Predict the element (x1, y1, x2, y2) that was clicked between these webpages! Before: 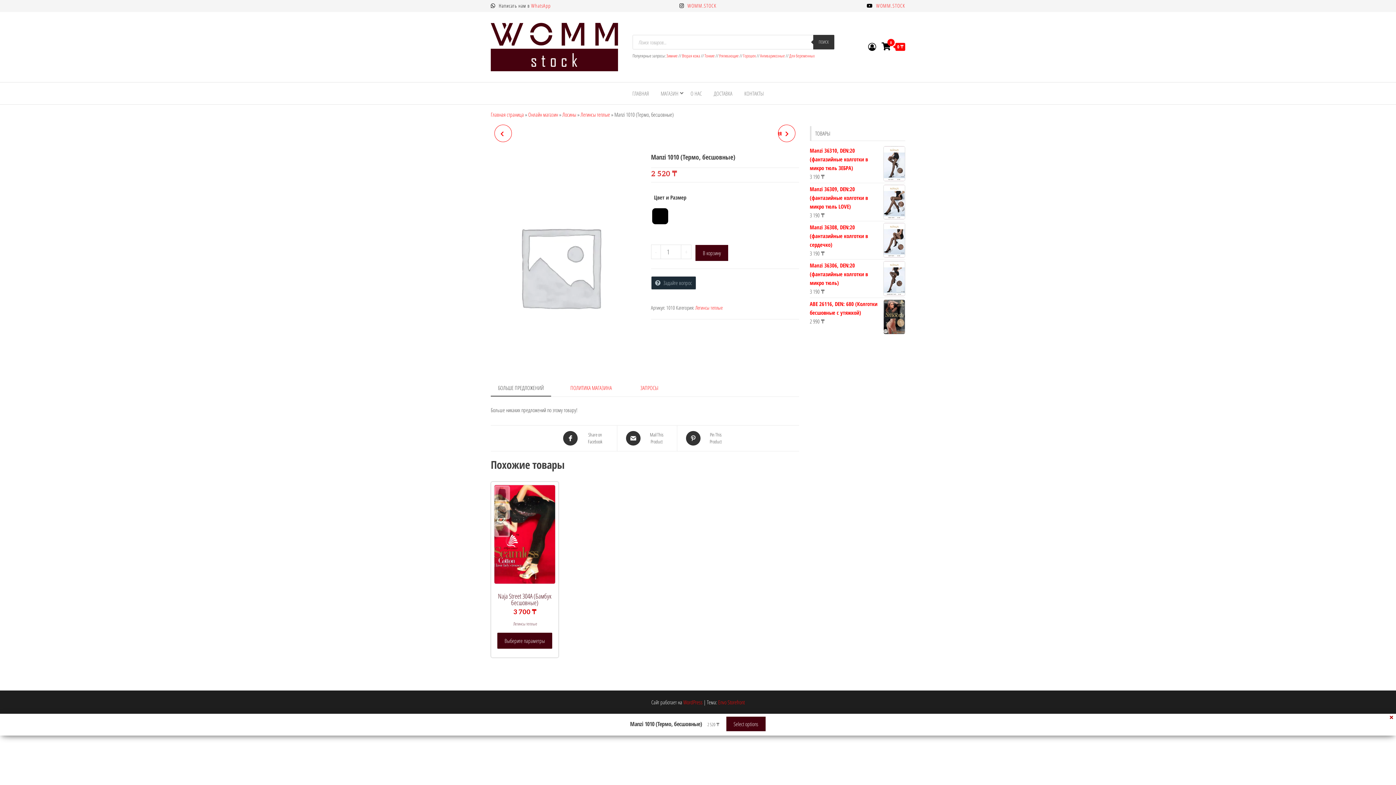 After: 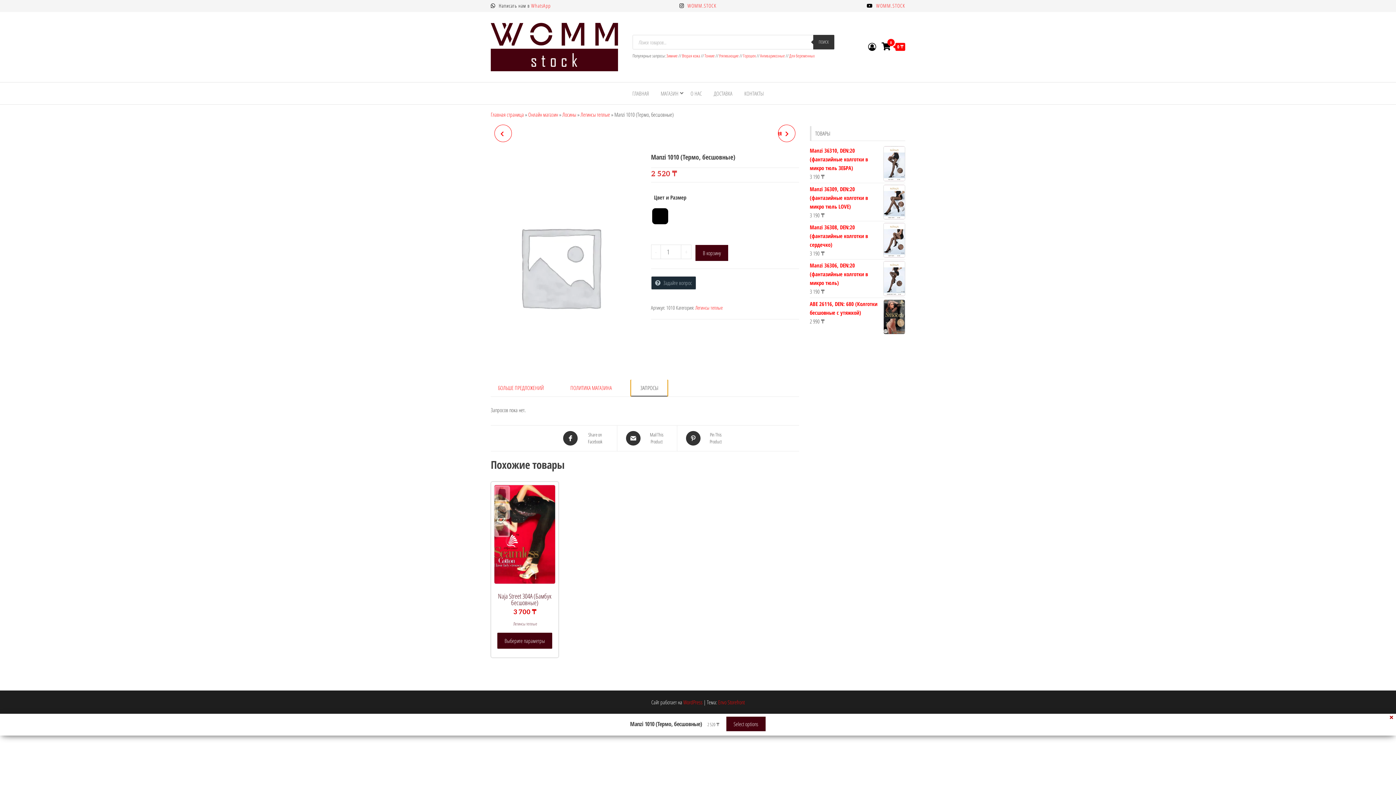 Action: label: ЗАПРОСЫ bbox: (631, 379, 667, 395)